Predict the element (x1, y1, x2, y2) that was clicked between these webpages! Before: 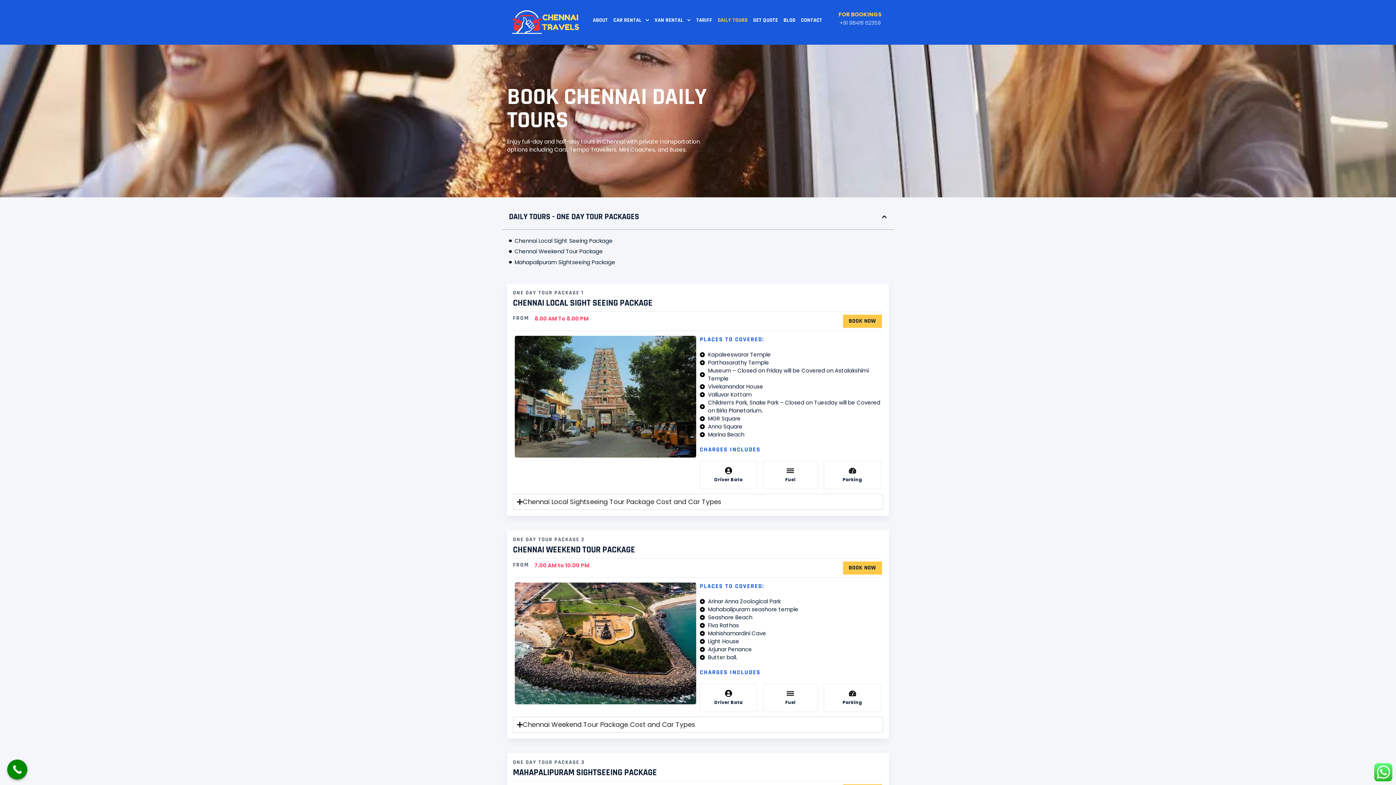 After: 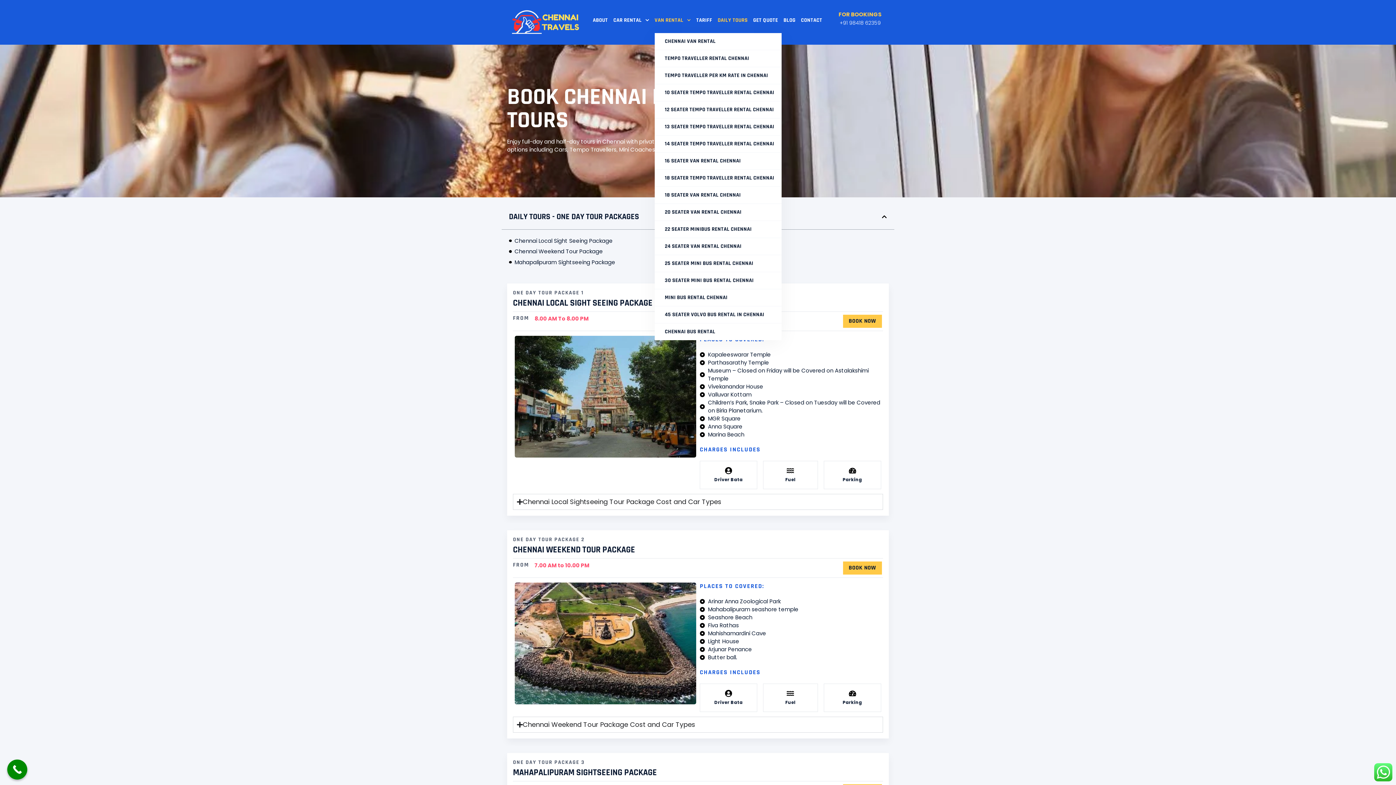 Action: bbox: (654, 7, 691, 33) label: VAN RENTAL